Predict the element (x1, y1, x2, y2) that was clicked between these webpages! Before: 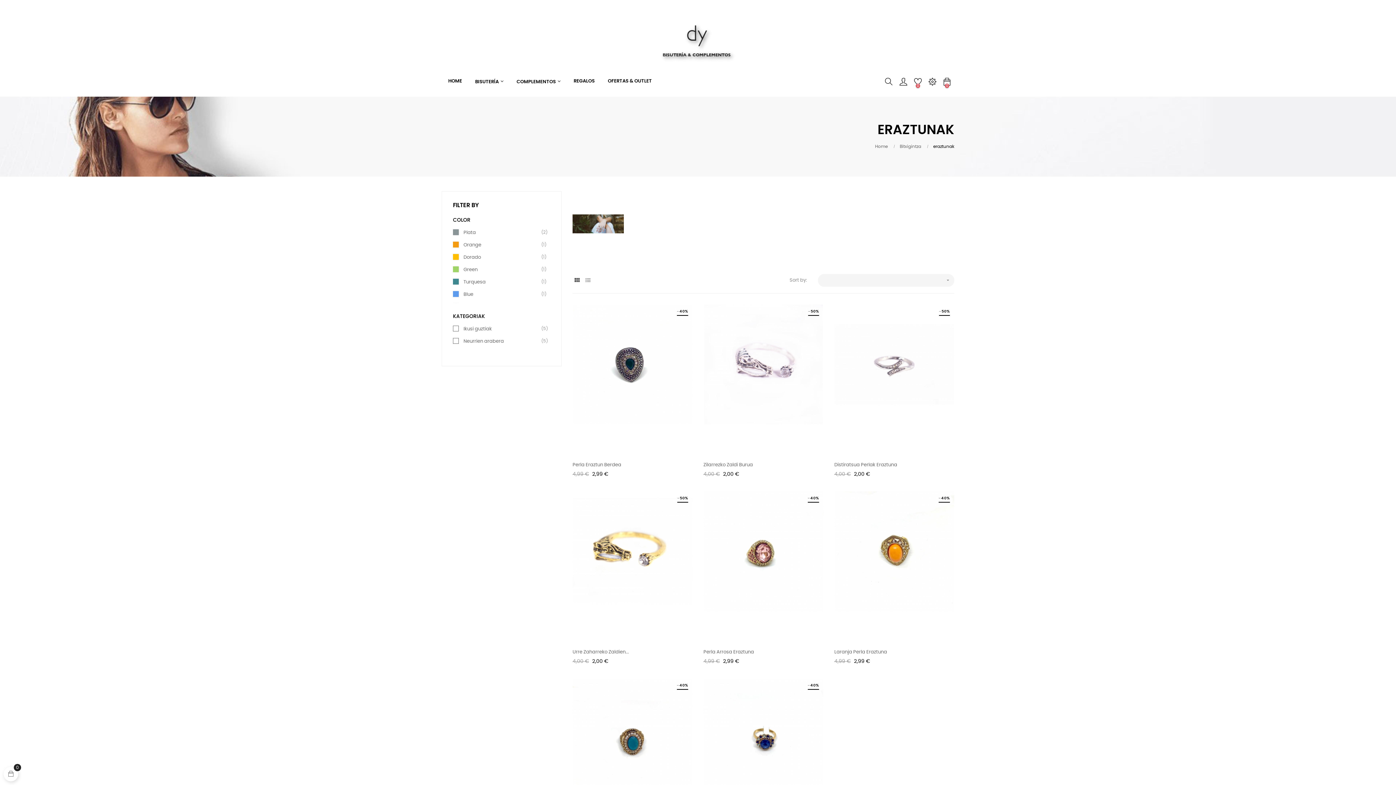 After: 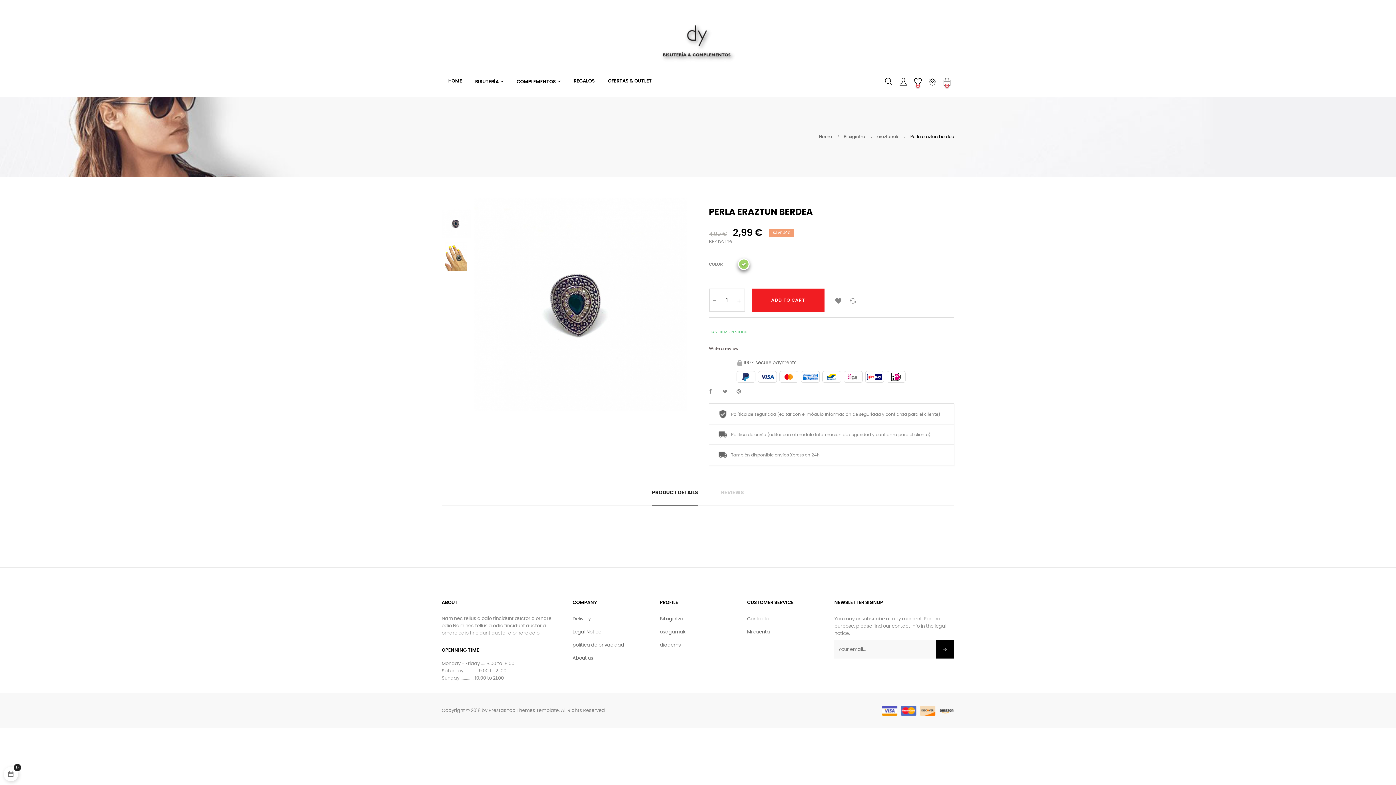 Action: bbox: (572, 304, 692, 454)